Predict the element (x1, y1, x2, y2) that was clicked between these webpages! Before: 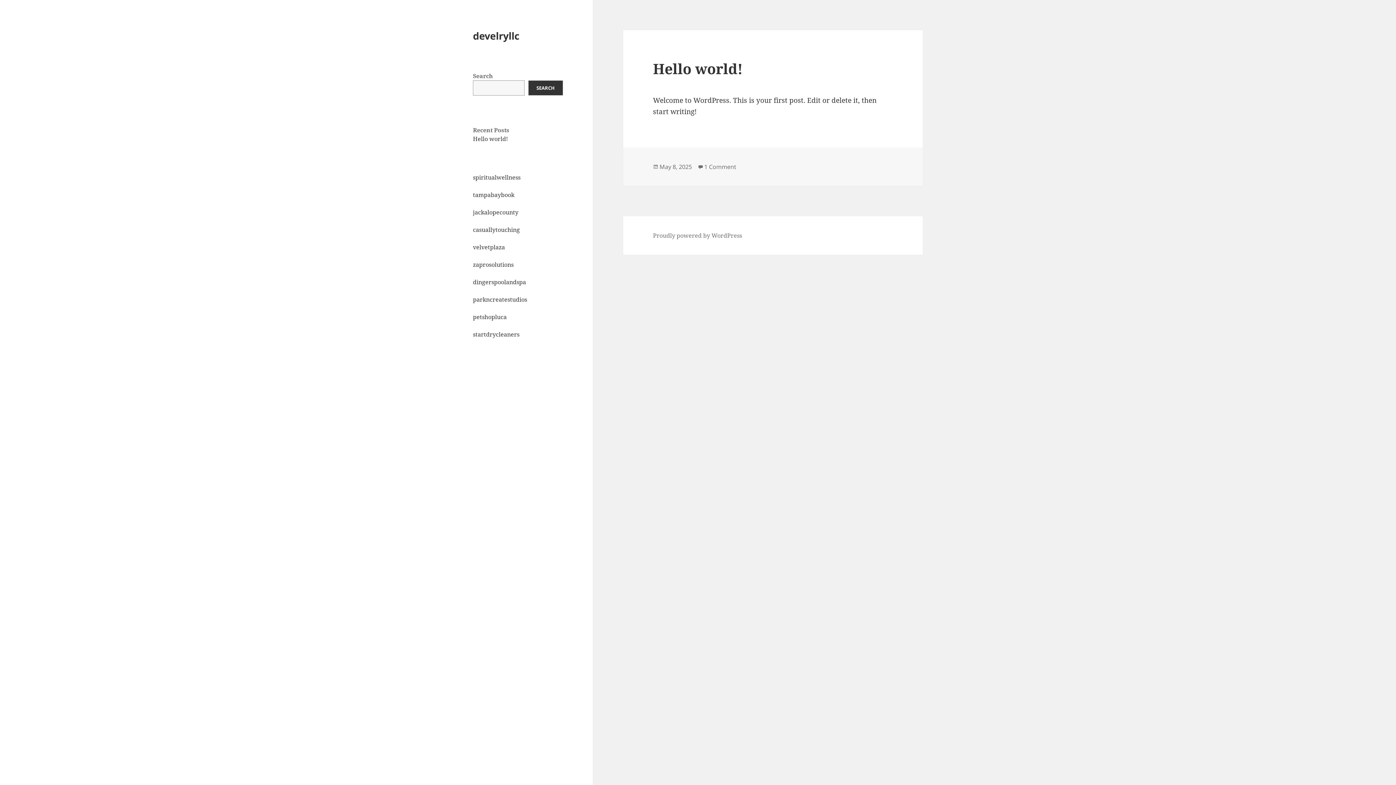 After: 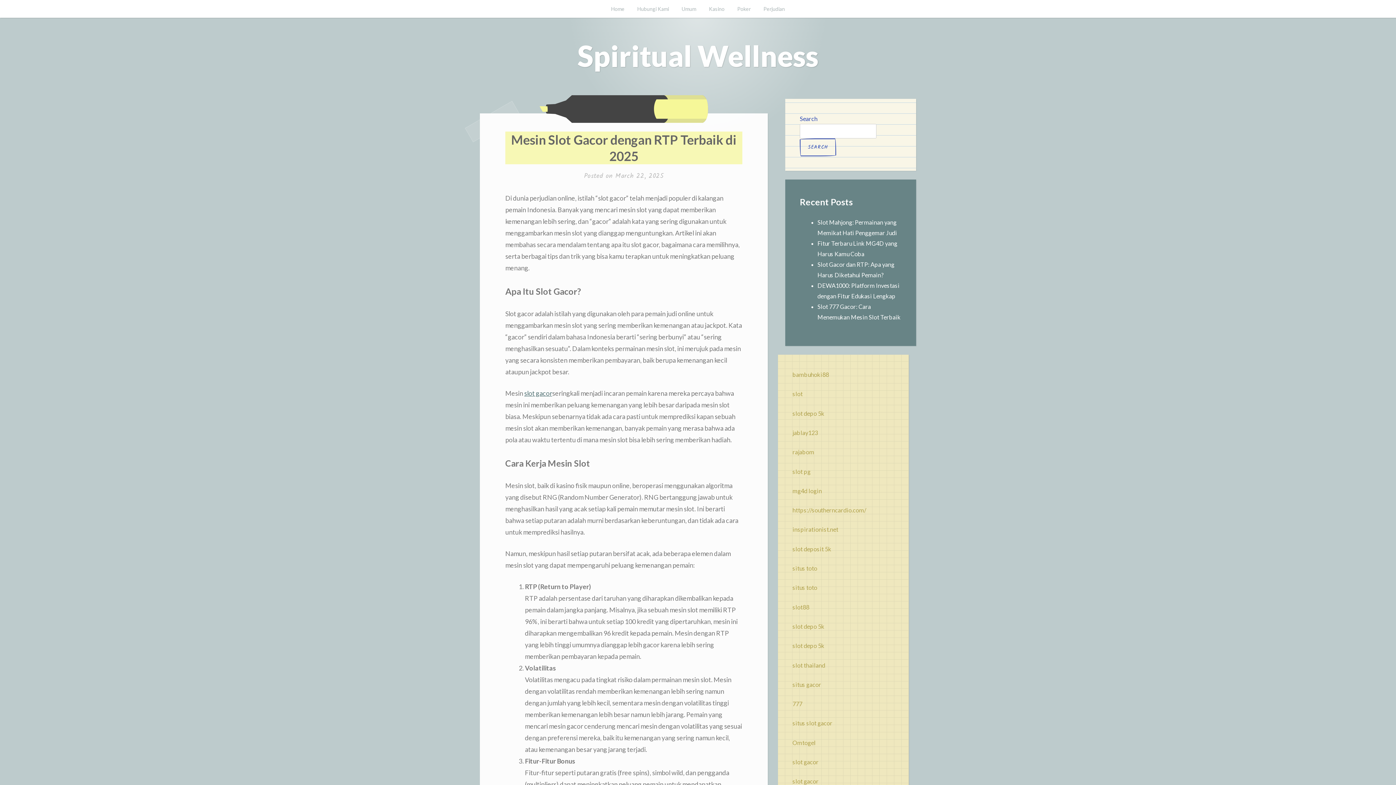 Action: bbox: (473, 173, 520, 181) label: spiritualwellness